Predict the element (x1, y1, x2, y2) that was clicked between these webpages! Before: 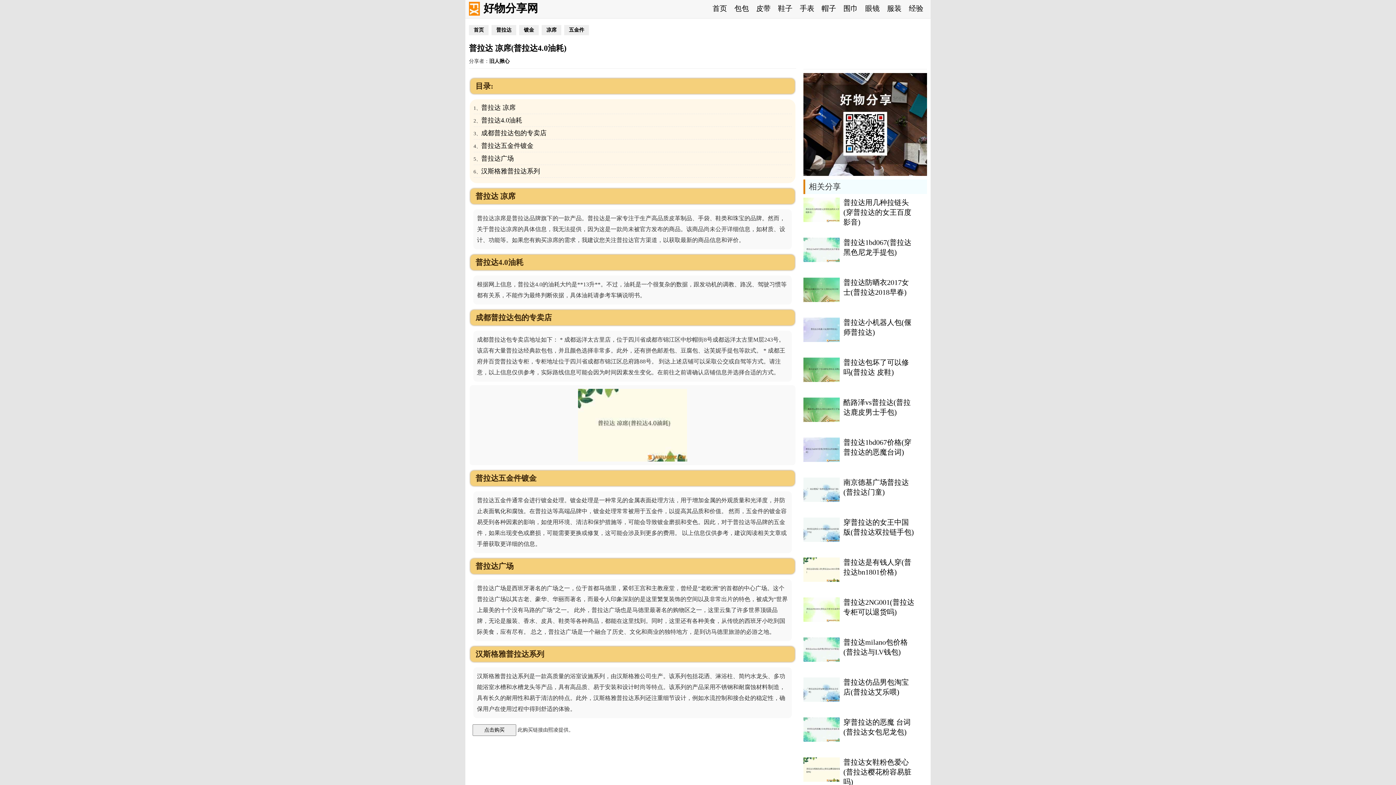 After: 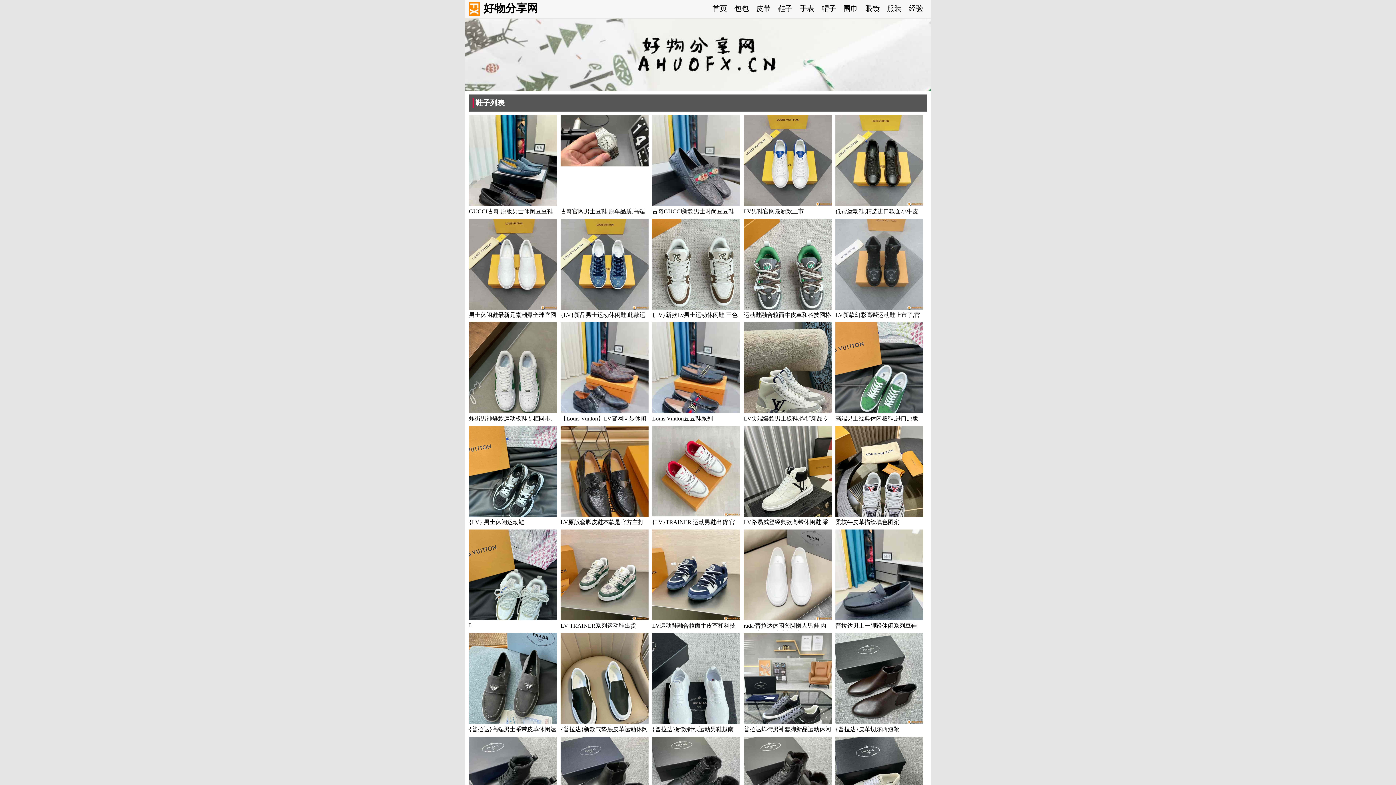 Action: bbox: (778, 4, 792, 12) label: 鞋子